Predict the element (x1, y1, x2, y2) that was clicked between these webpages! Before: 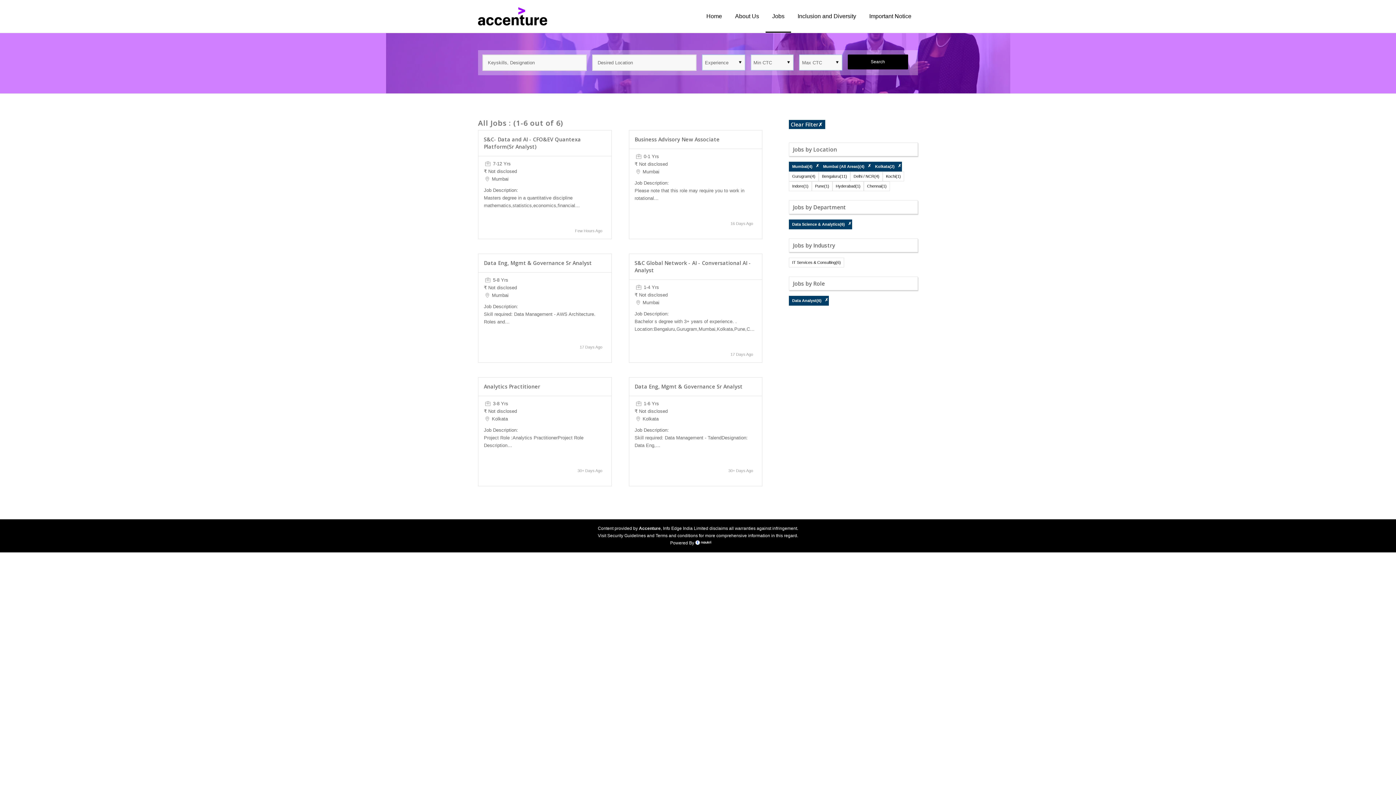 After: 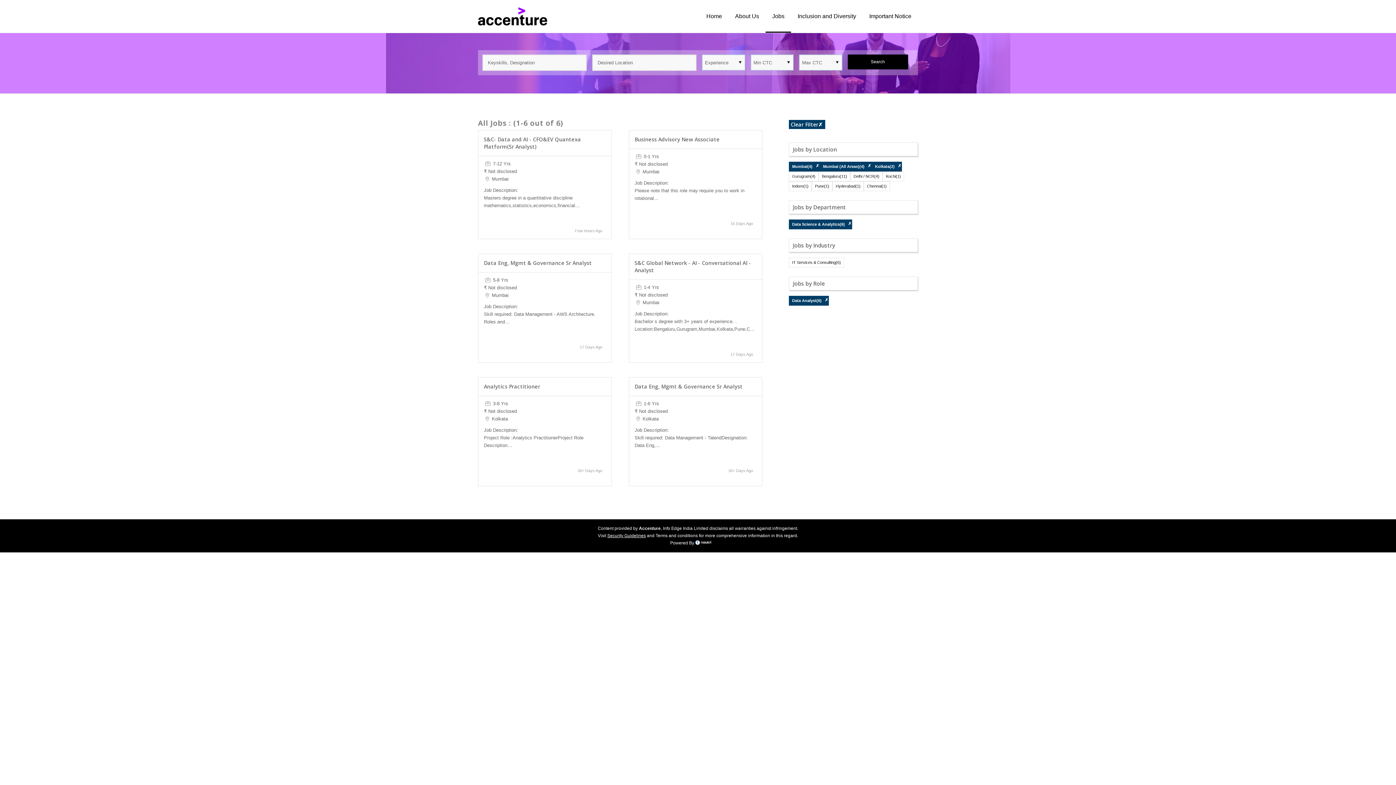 Action: label: Security Guidelines bbox: (607, 533, 646, 538)